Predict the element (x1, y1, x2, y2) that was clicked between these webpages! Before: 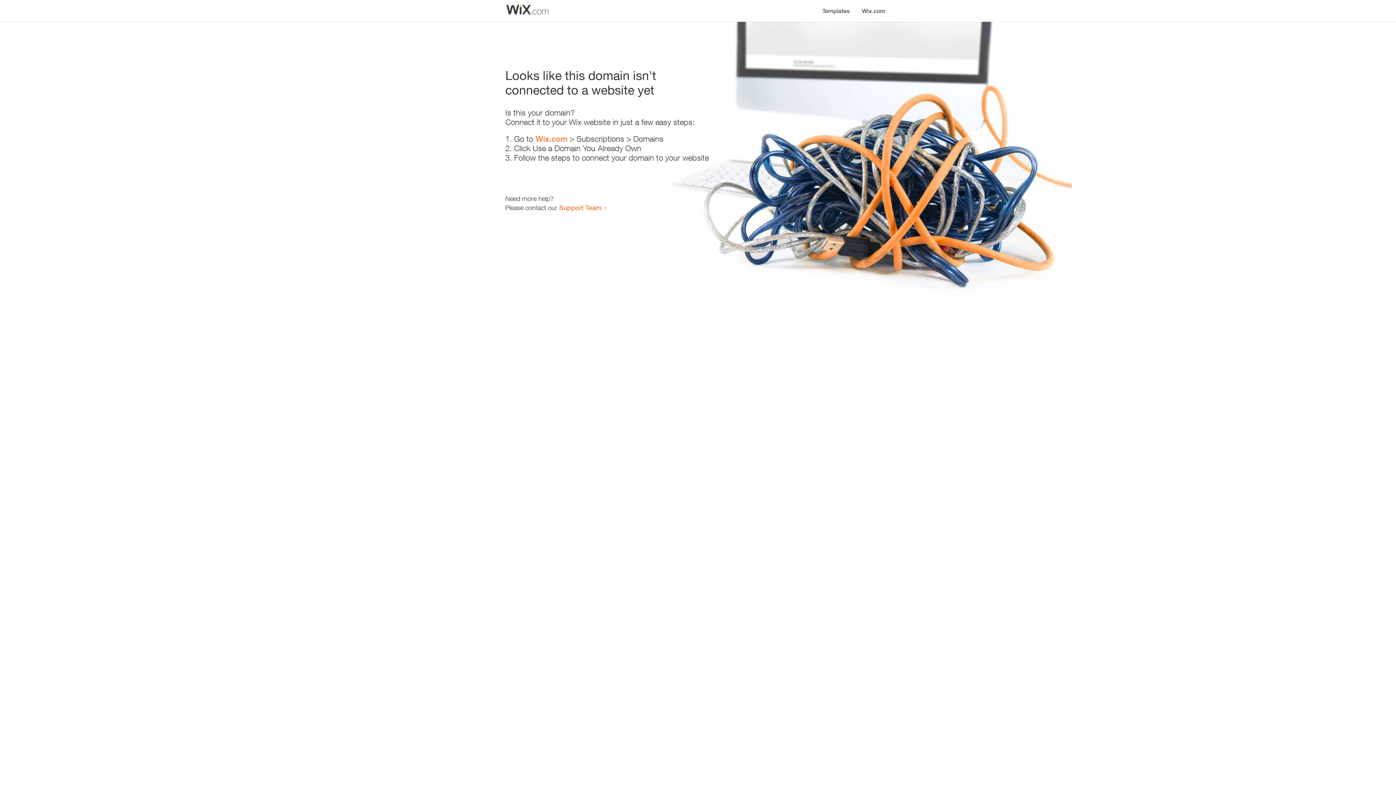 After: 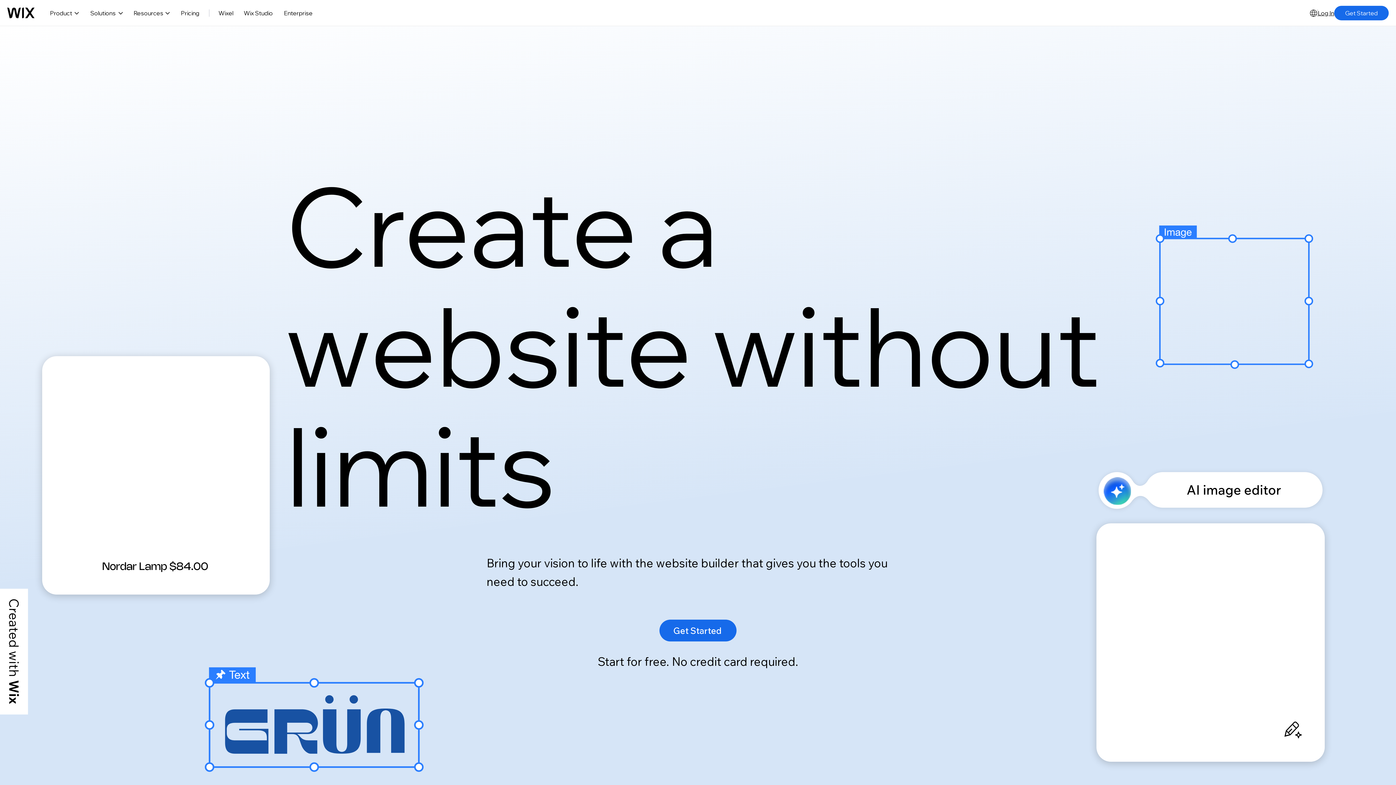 Action: label: Wix.com bbox: (535, 134, 567, 143)